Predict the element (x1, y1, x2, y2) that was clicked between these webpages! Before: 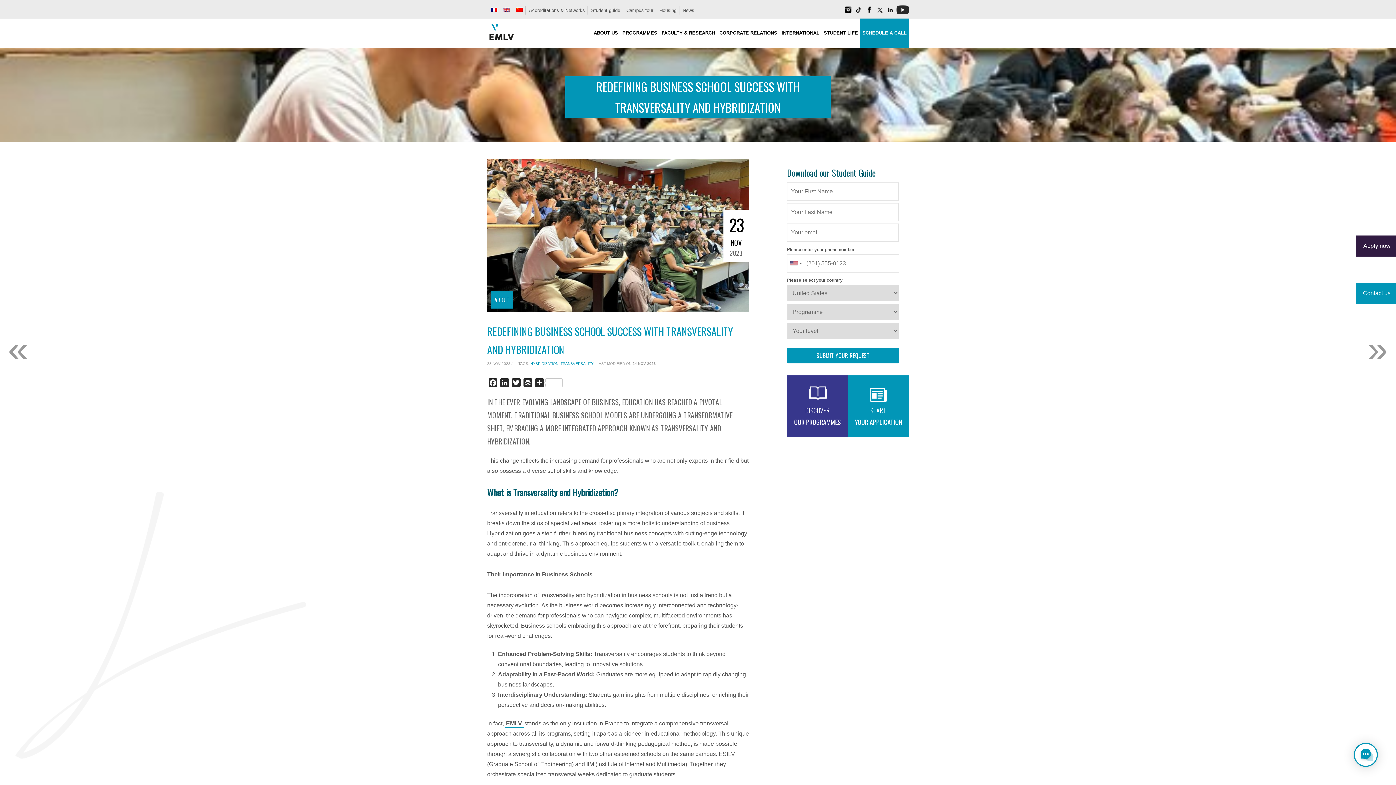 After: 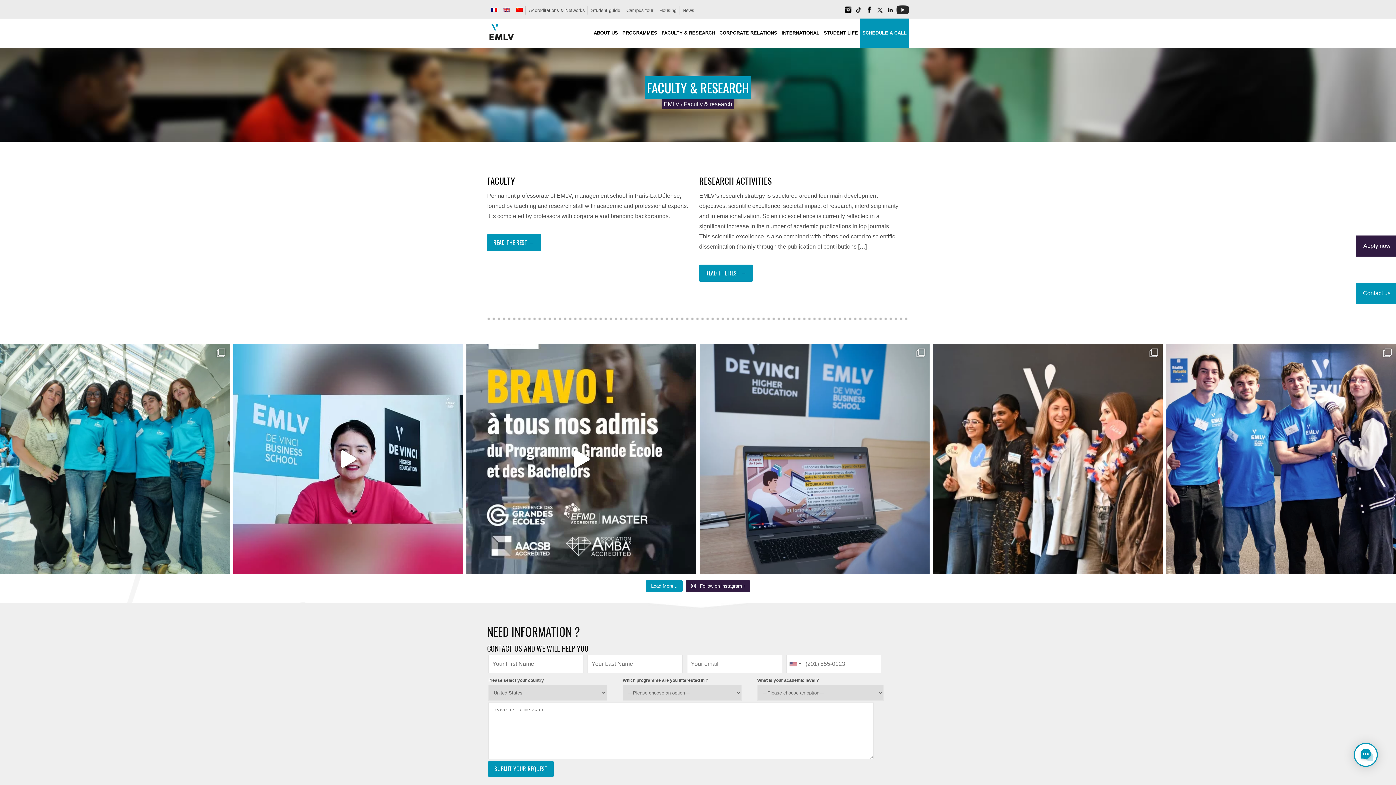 Action: bbox: (659, 18, 717, 47) label: FACULTY & RESEARCH